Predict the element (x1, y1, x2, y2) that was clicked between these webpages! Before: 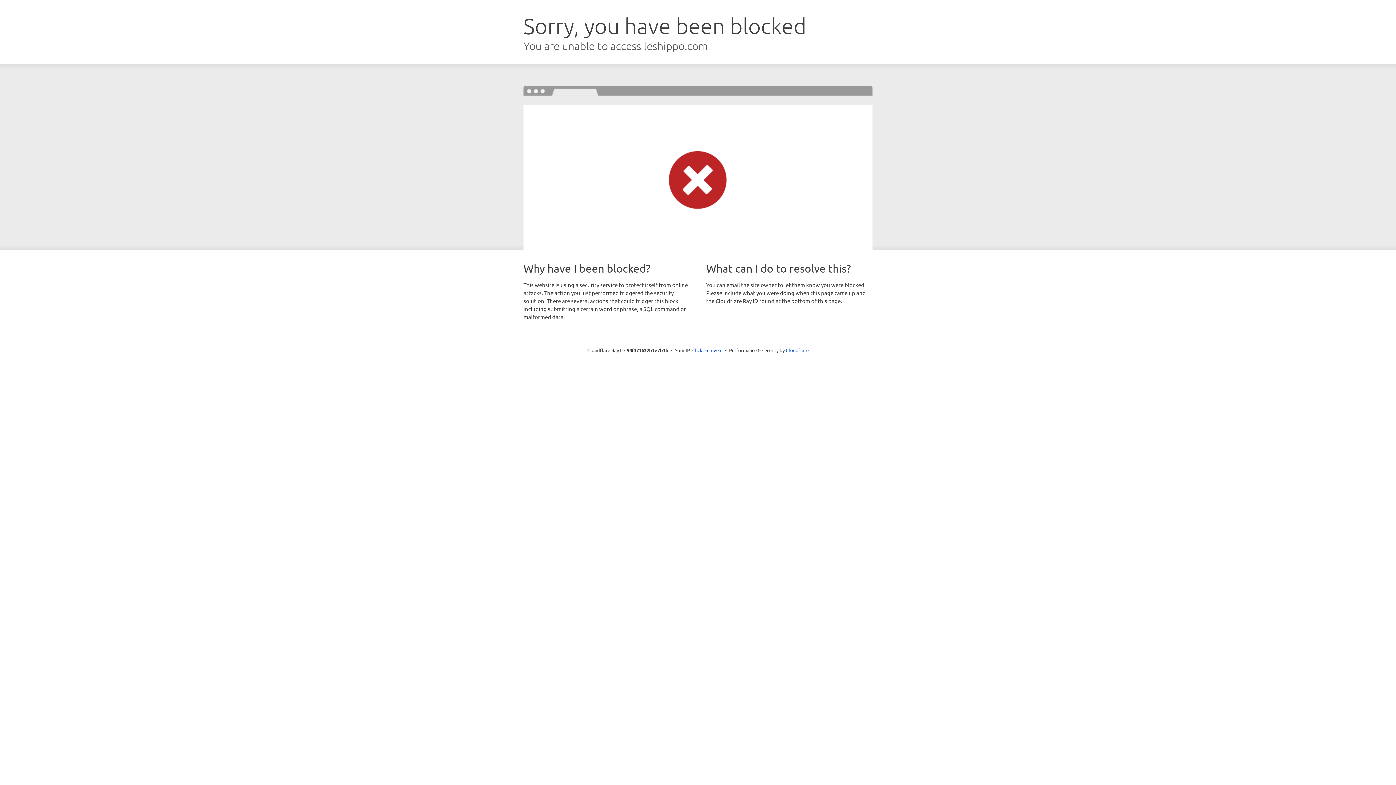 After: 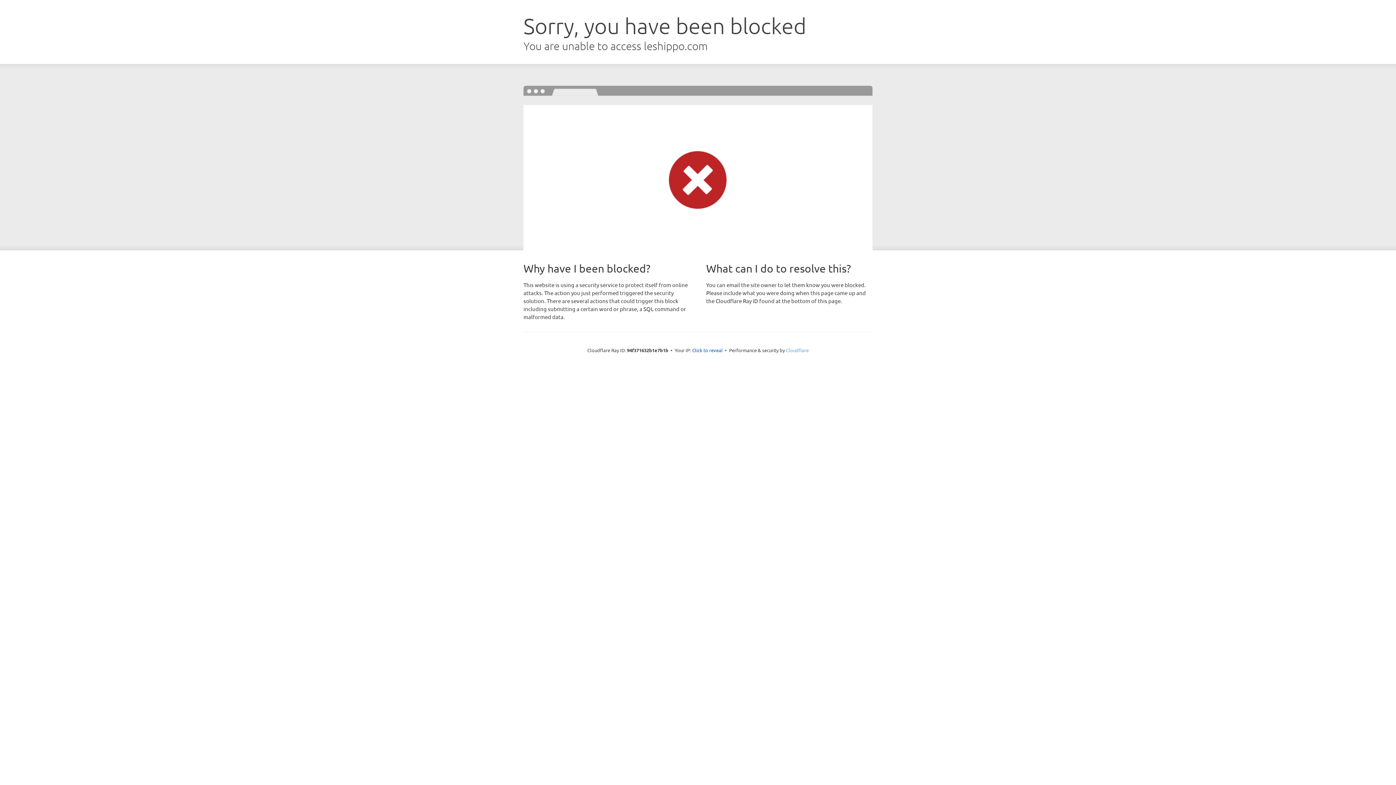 Action: bbox: (786, 347, 808, 353) label: Cloudflare